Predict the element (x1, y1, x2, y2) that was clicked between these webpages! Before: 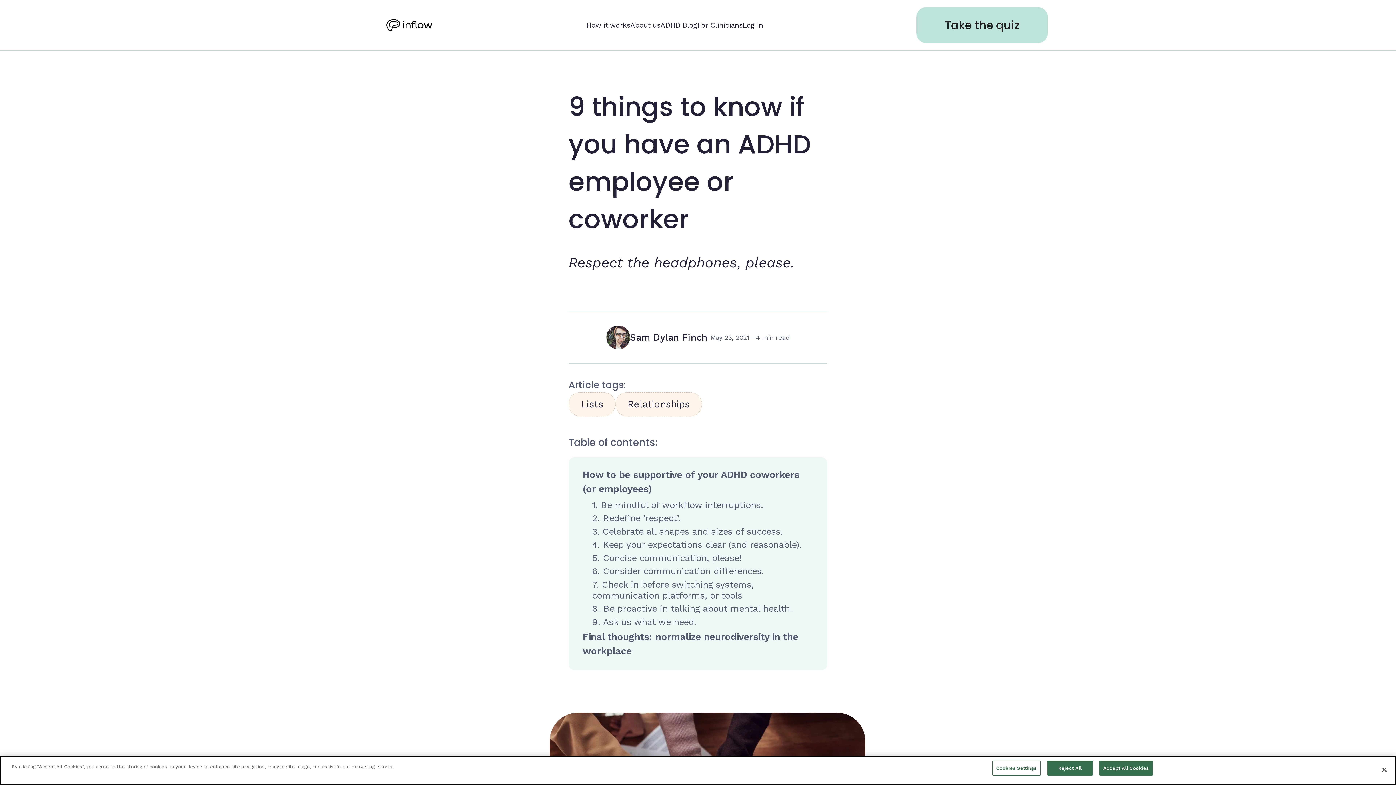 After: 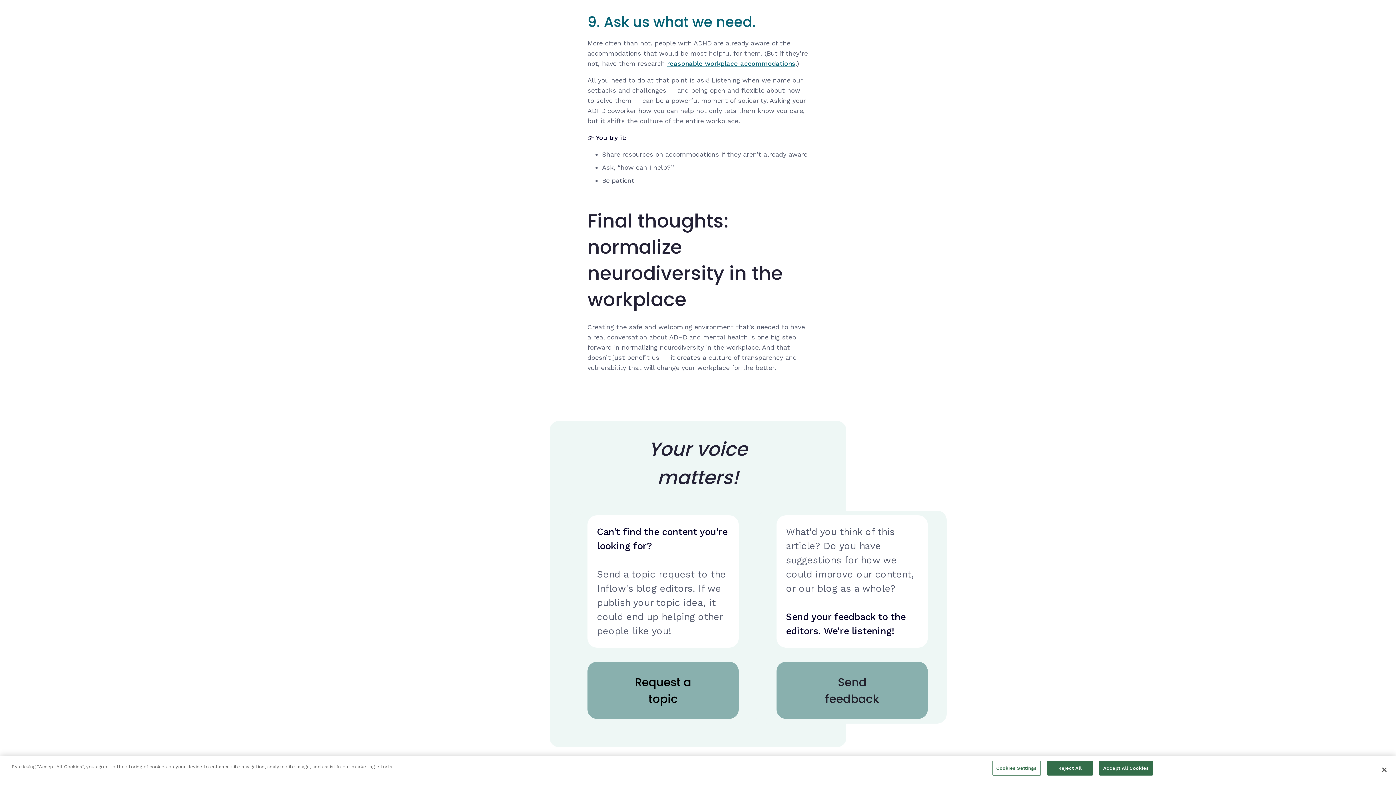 Action: bbox: (587, 615, 701, 629) label: 9. Ask us what we need.